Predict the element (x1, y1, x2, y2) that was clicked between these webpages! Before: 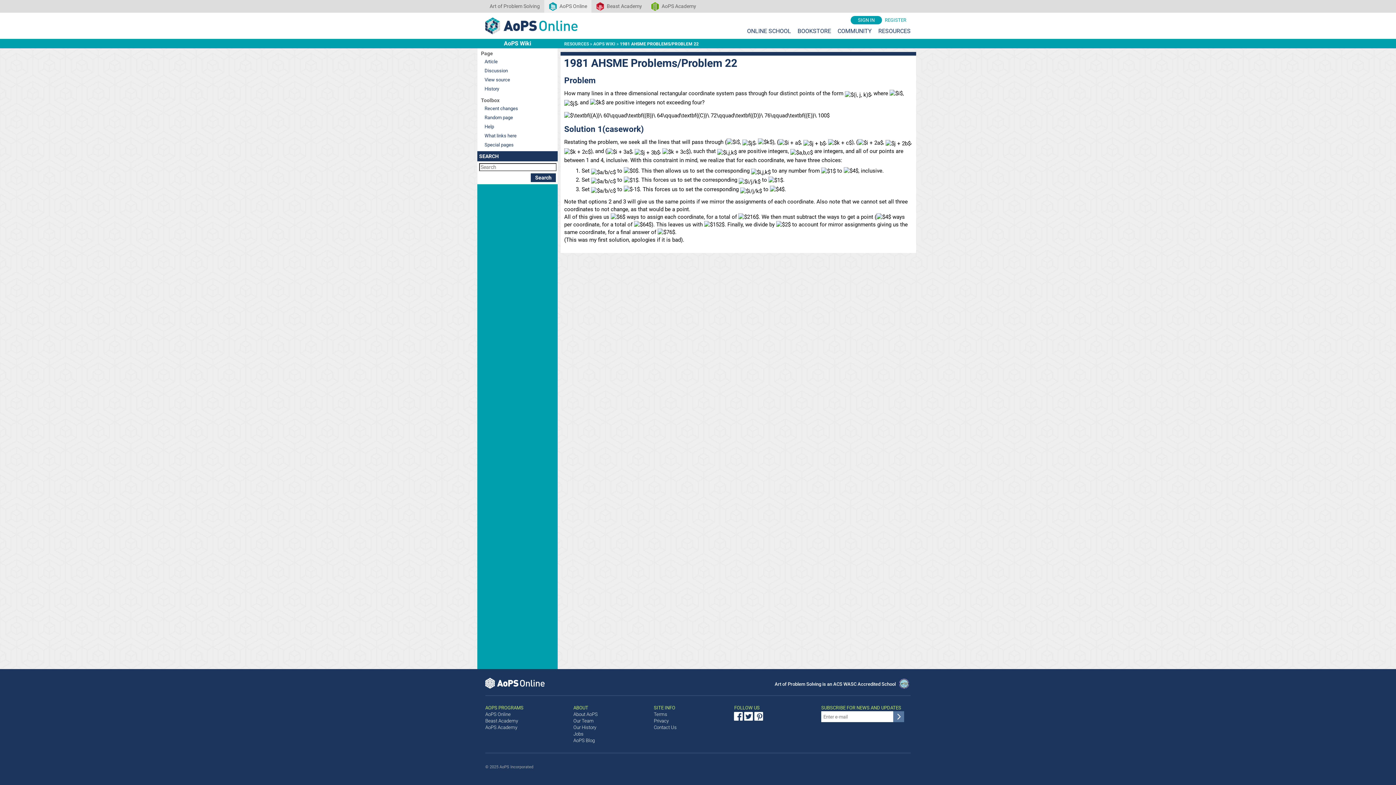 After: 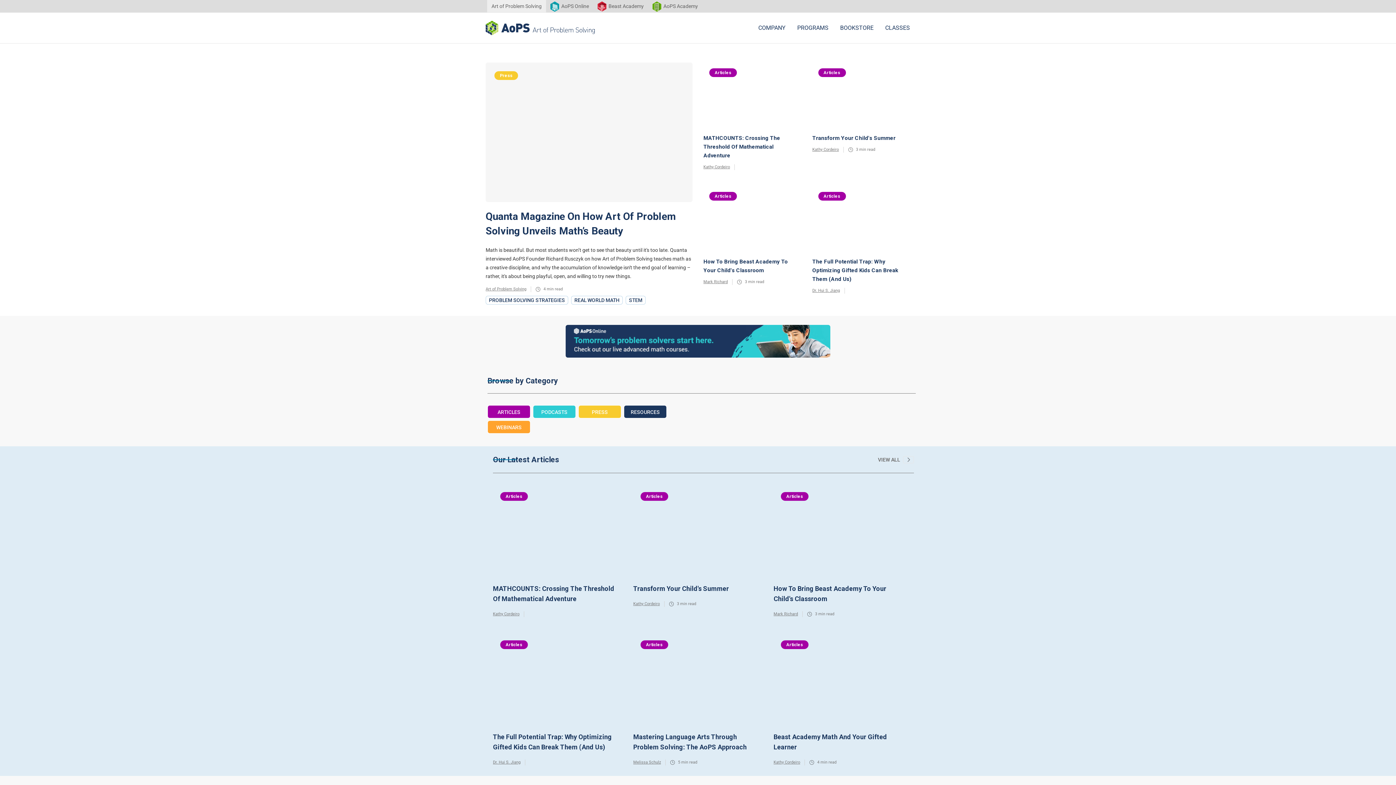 Action: label: AoPS Blog bbox: (573, 738, 595, 743)